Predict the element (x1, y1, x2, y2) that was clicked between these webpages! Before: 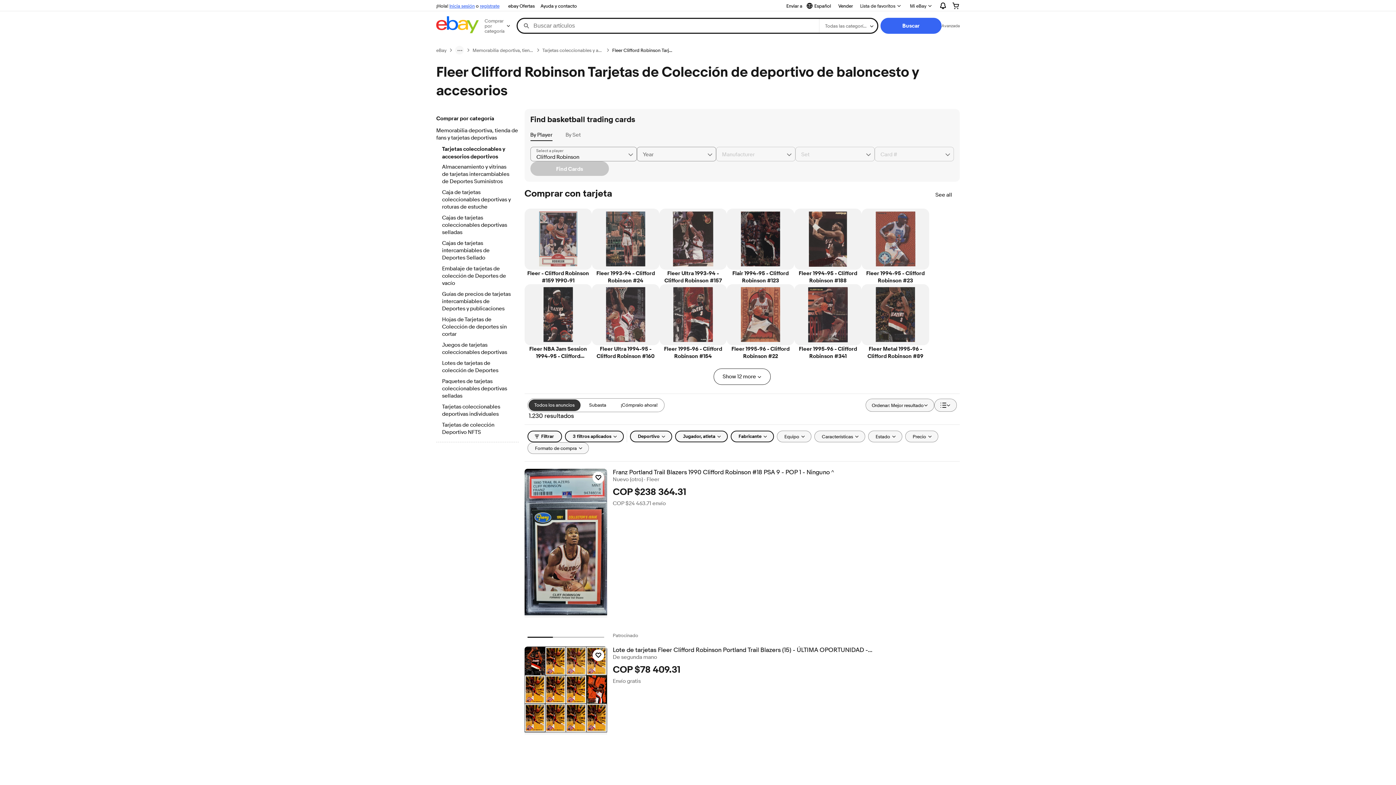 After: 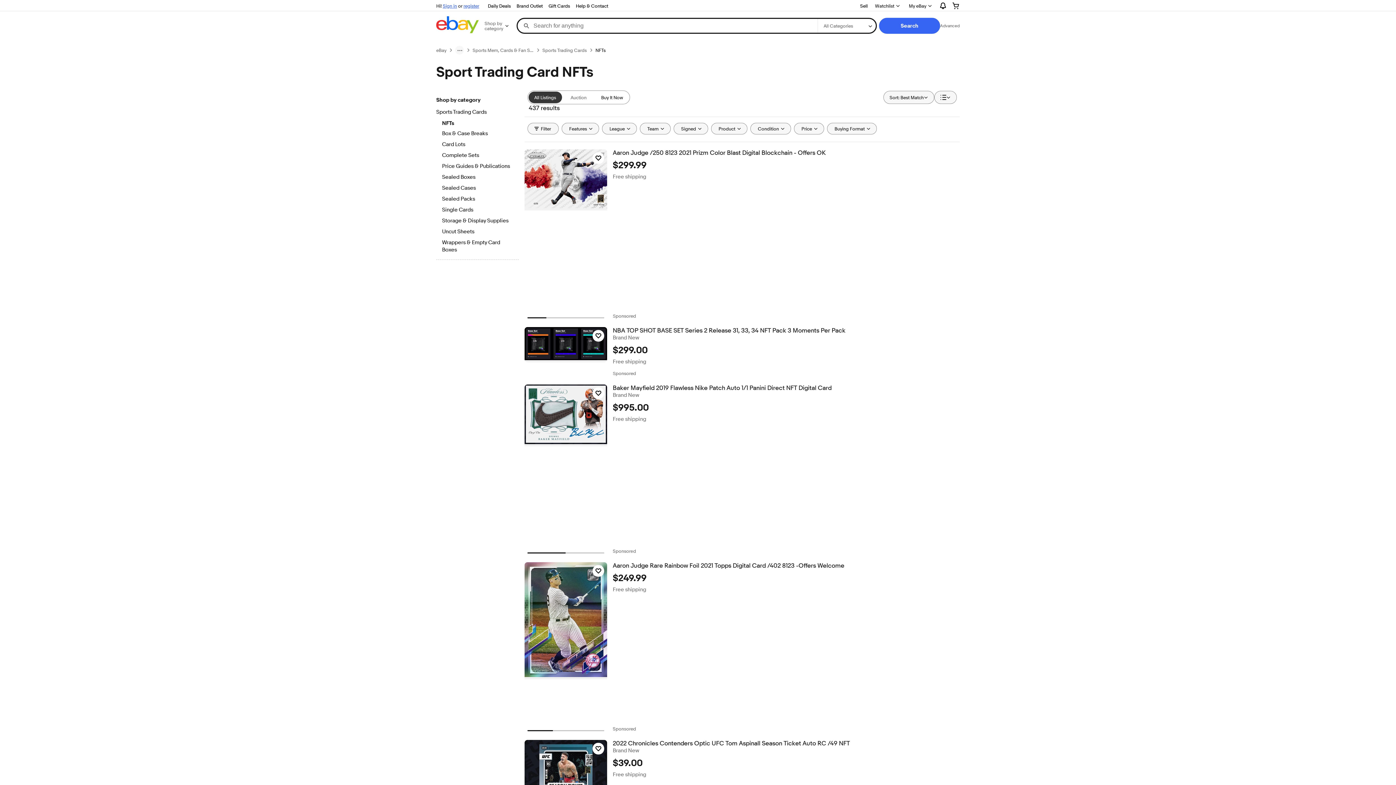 Action: label: Tarjetas de colección Deportivo NFTS bbox: (442, 421, 512, 437)